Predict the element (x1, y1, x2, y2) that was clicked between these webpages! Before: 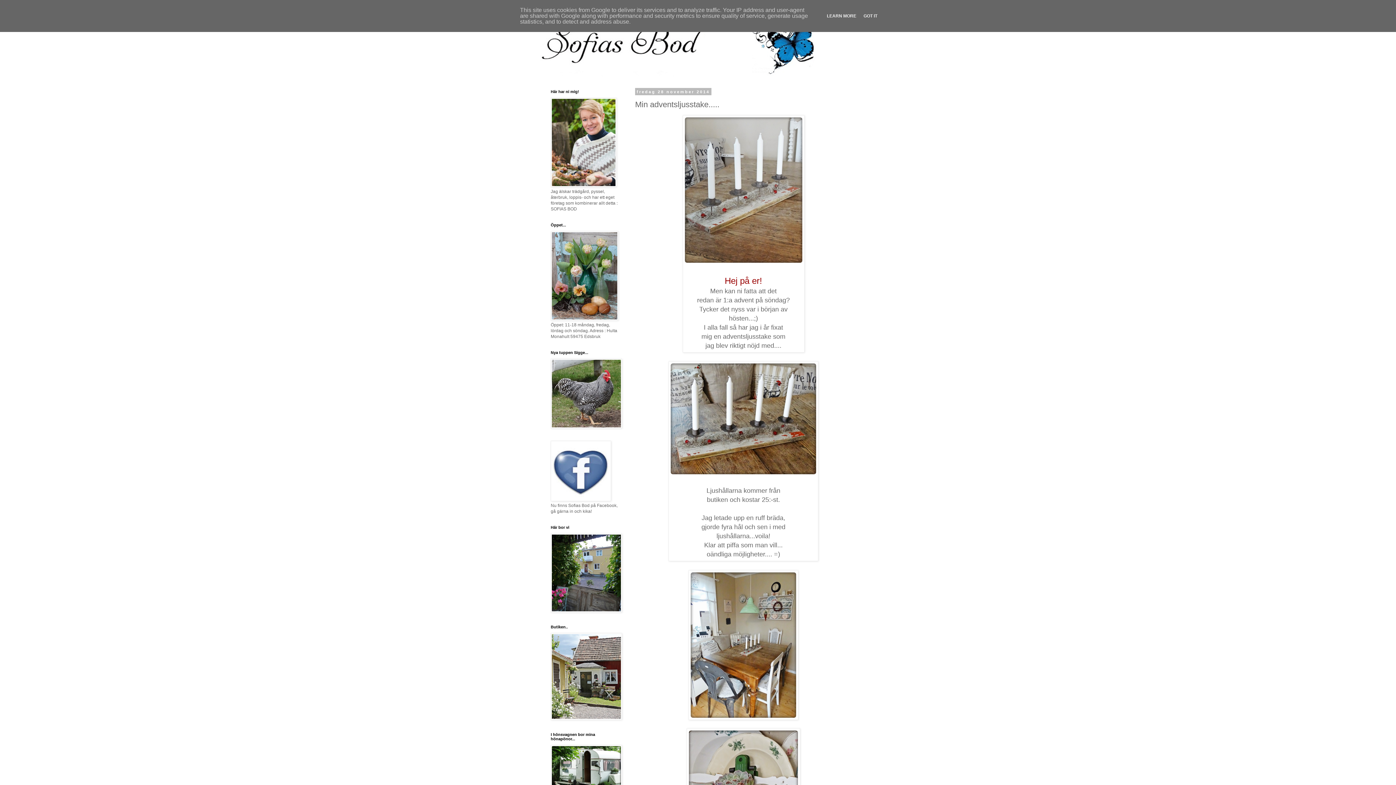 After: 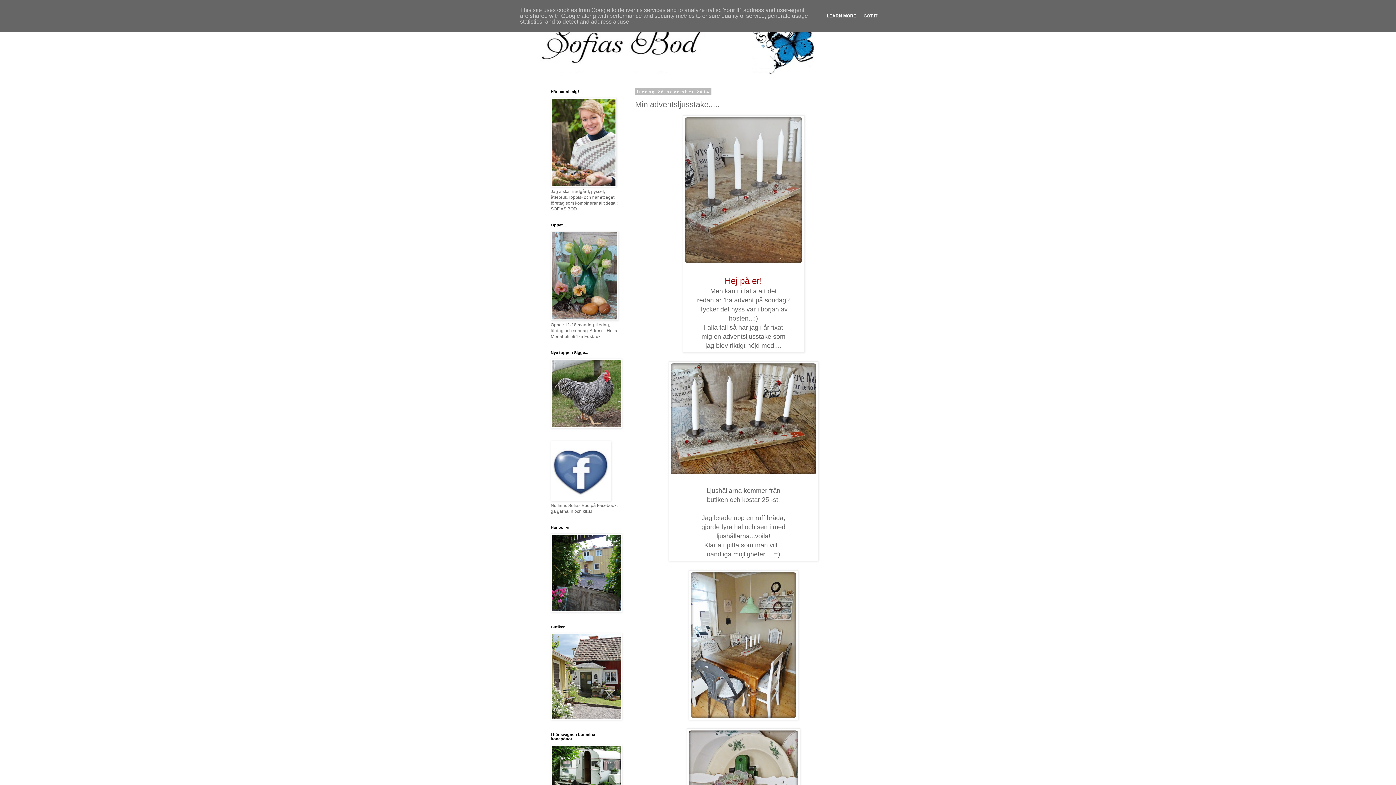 Action: label: LEARN MORE bbox: (824, 13, 858, 18)